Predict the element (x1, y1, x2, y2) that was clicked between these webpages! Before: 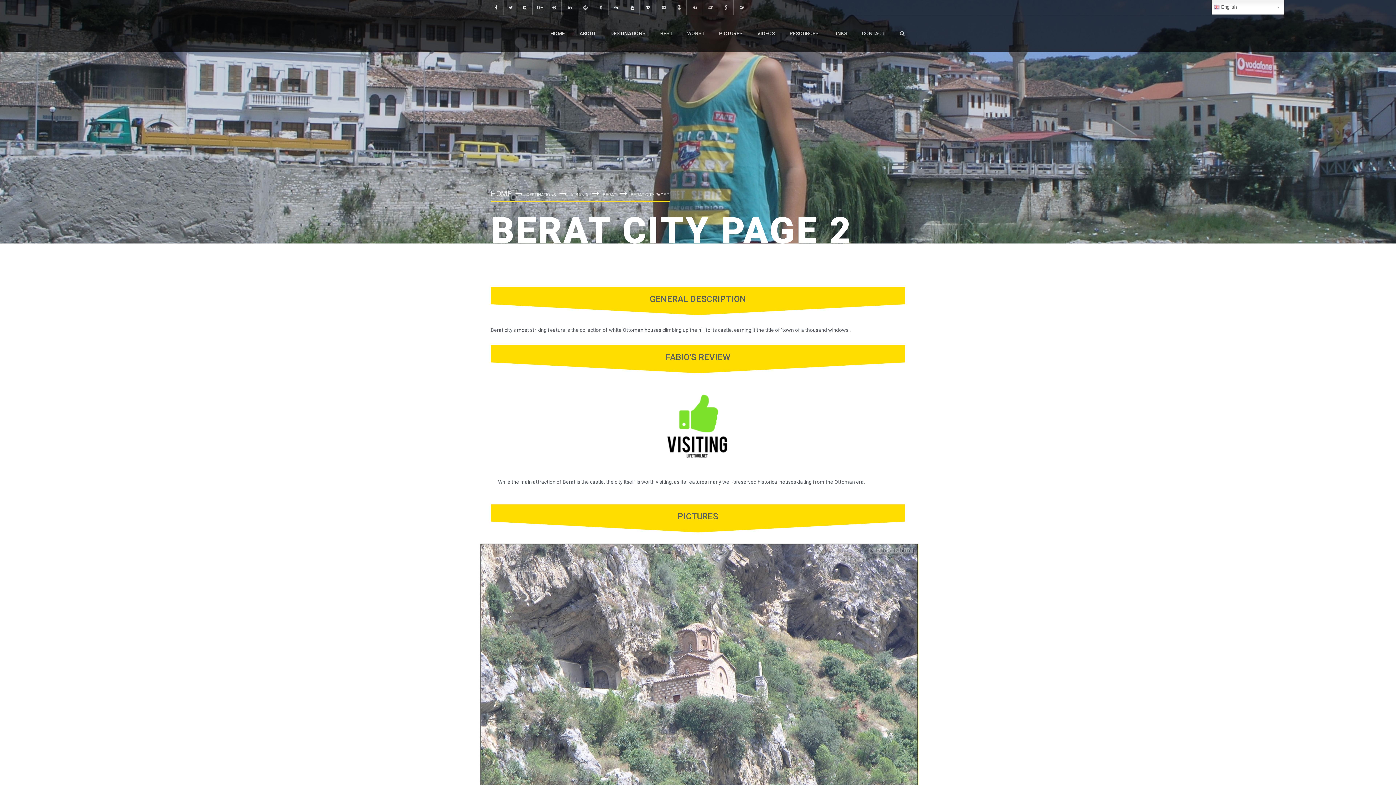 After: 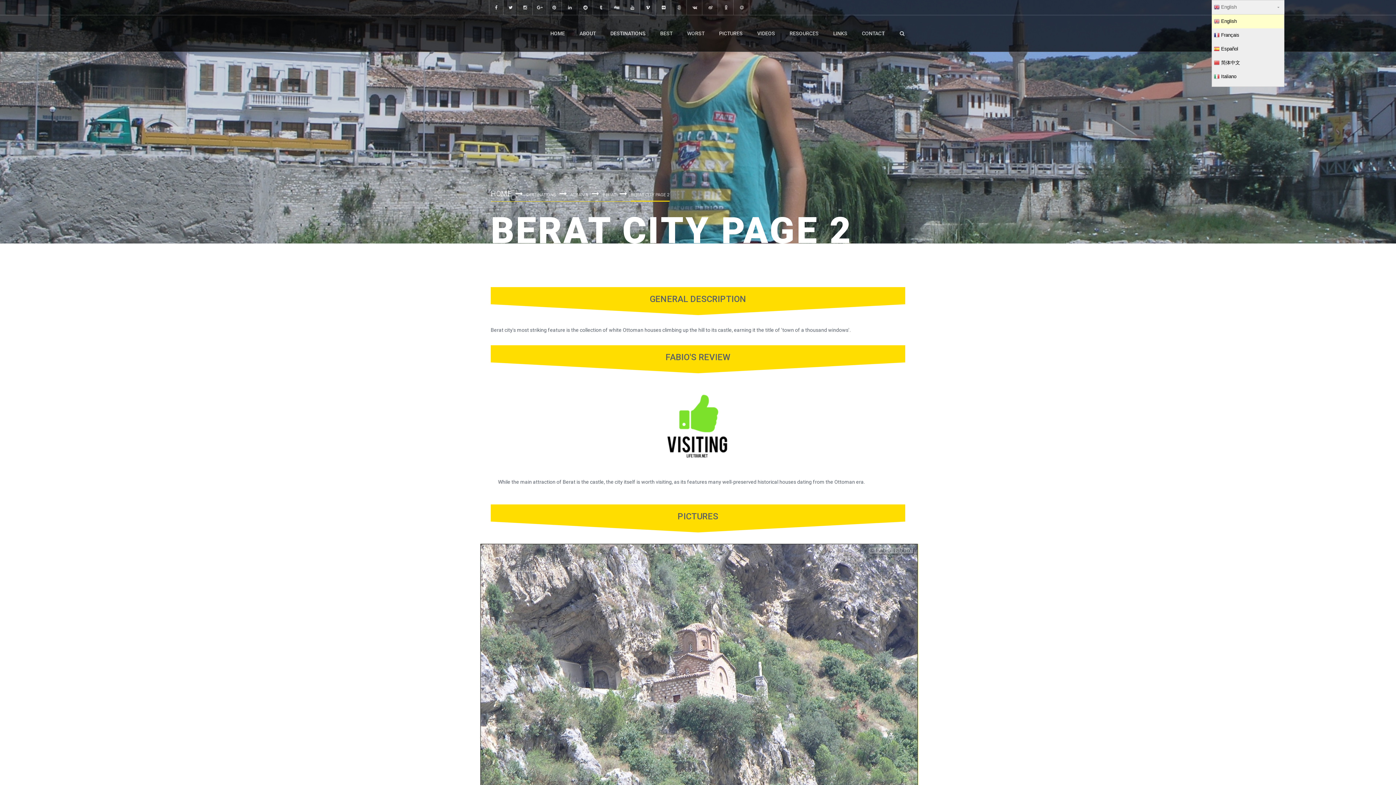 Action: bbox: (1211, 0, 1288, 14) label:  English